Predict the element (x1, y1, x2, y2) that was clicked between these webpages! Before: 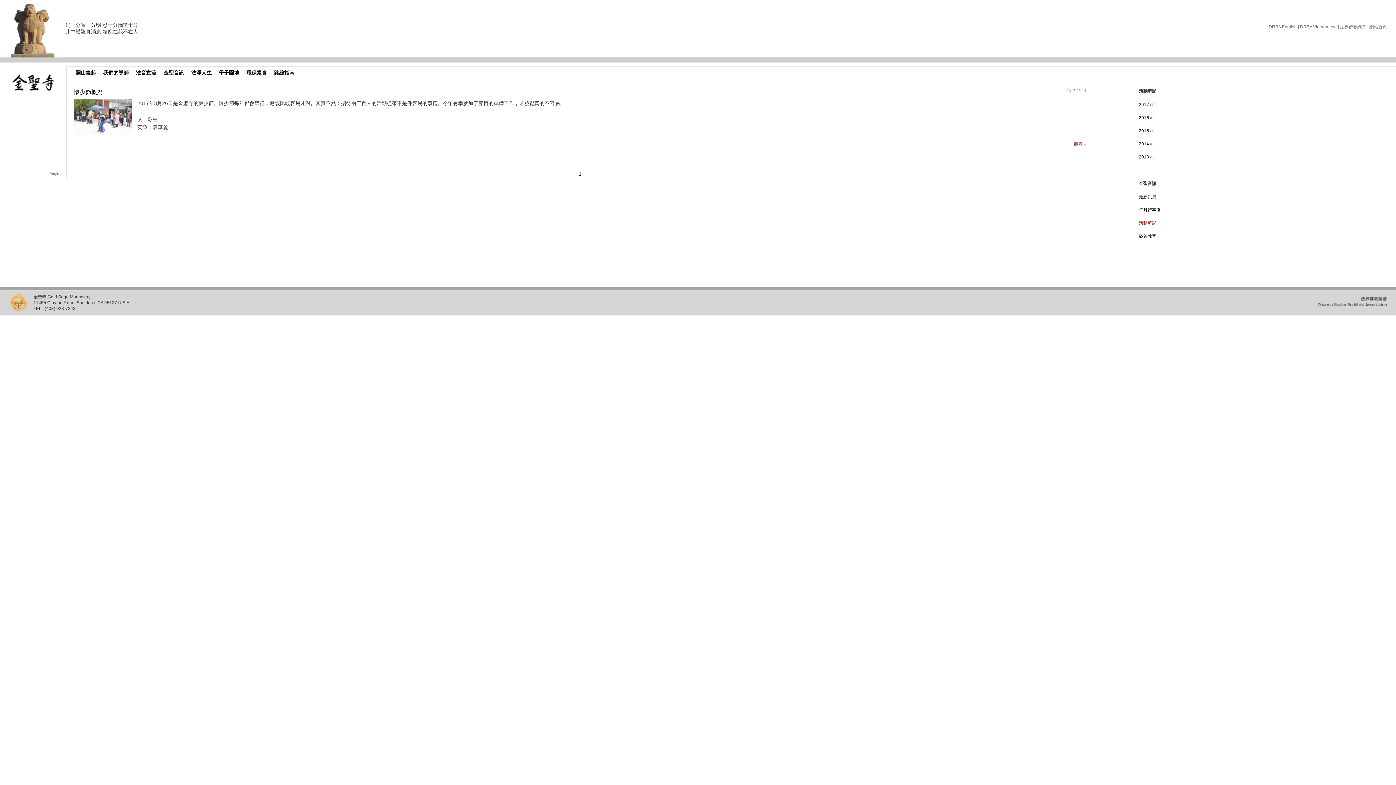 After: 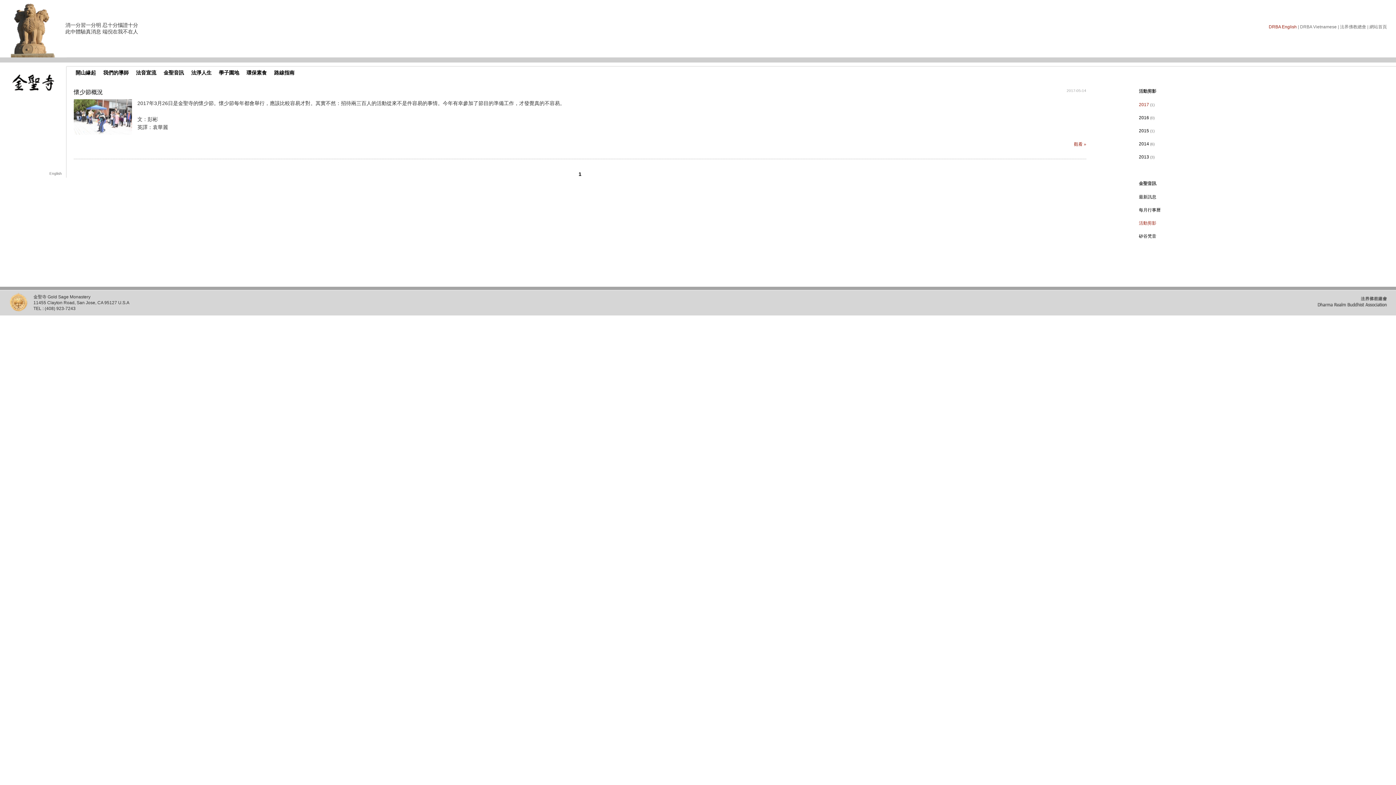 Action: bbox: (1269, 24, 1297, 29) label: DRBA English